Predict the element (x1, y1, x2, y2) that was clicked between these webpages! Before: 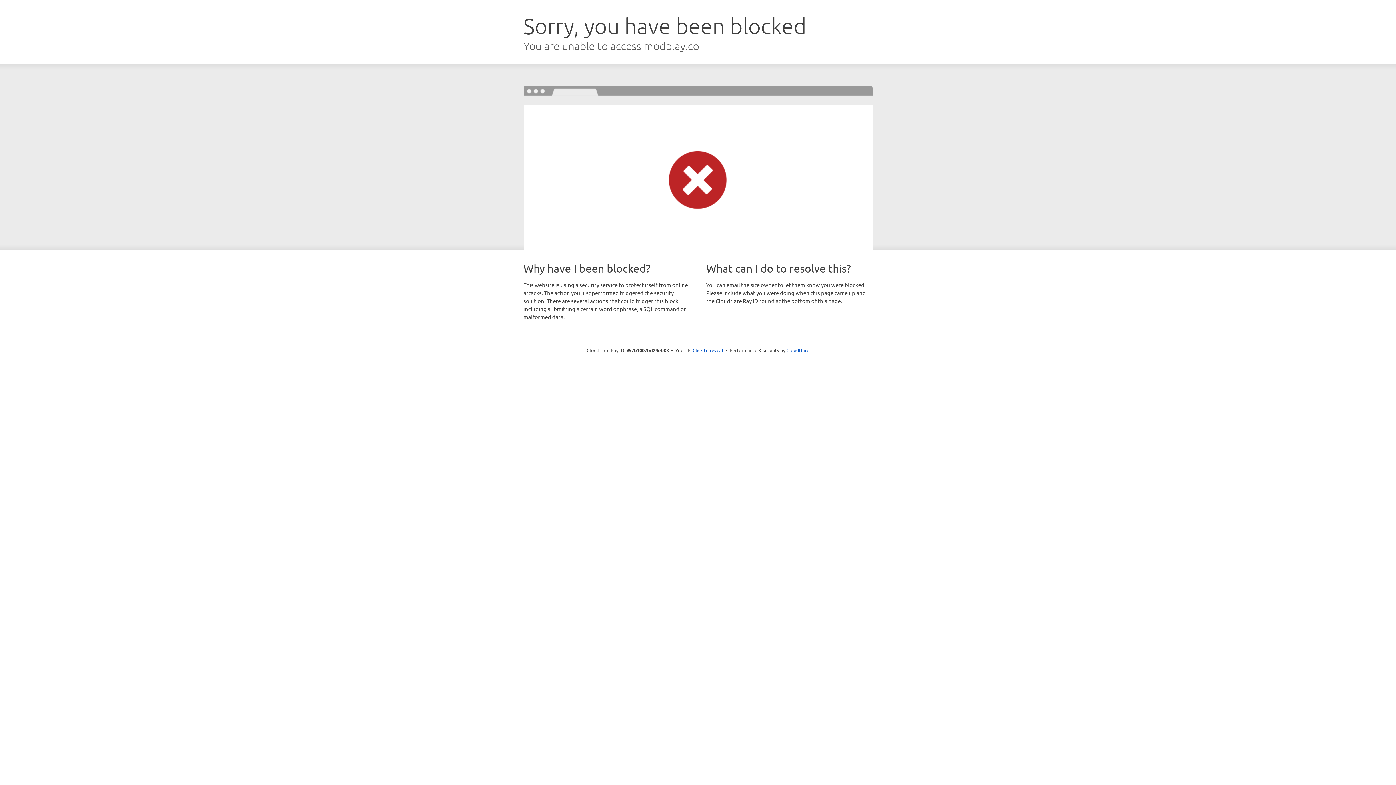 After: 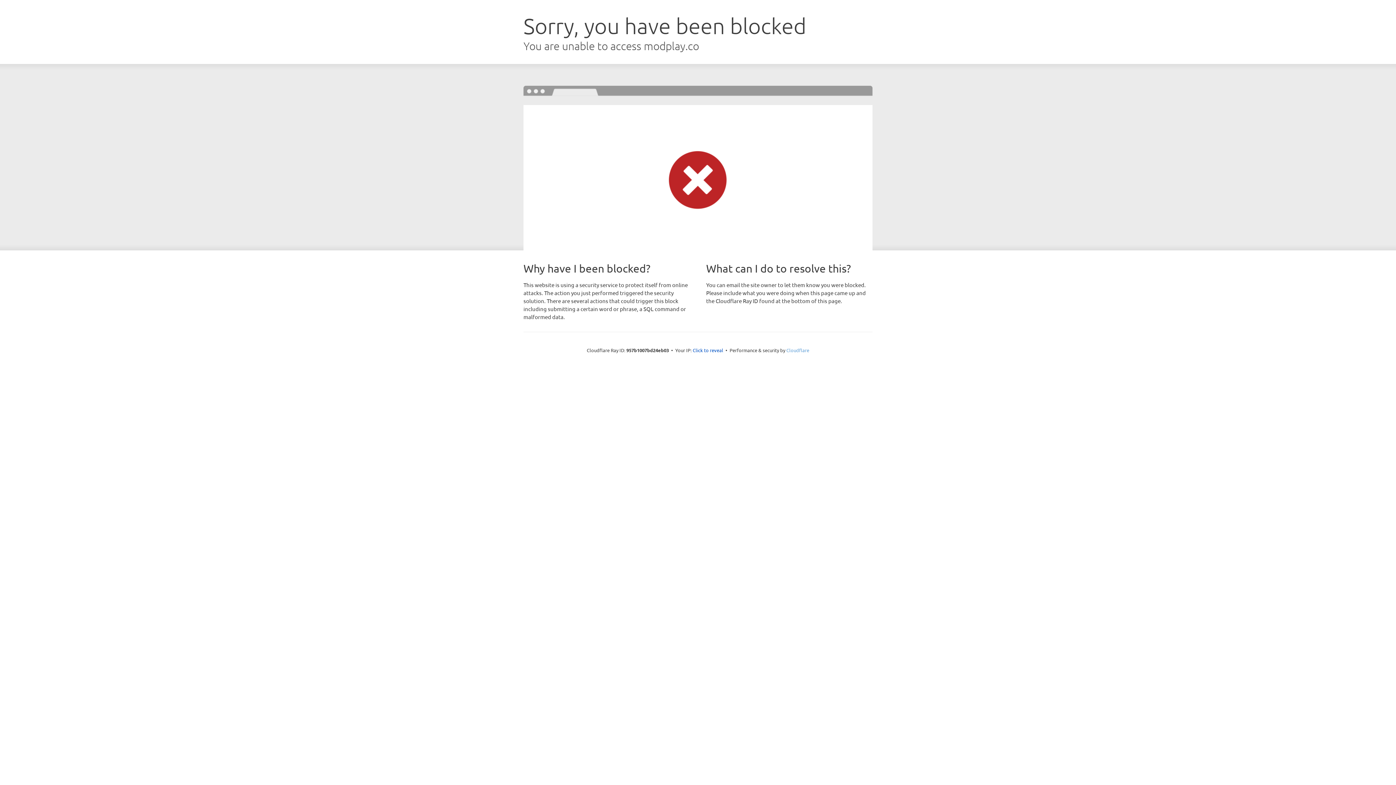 Action: label: Cloudflare bbox: (786, 347, 809, 353)